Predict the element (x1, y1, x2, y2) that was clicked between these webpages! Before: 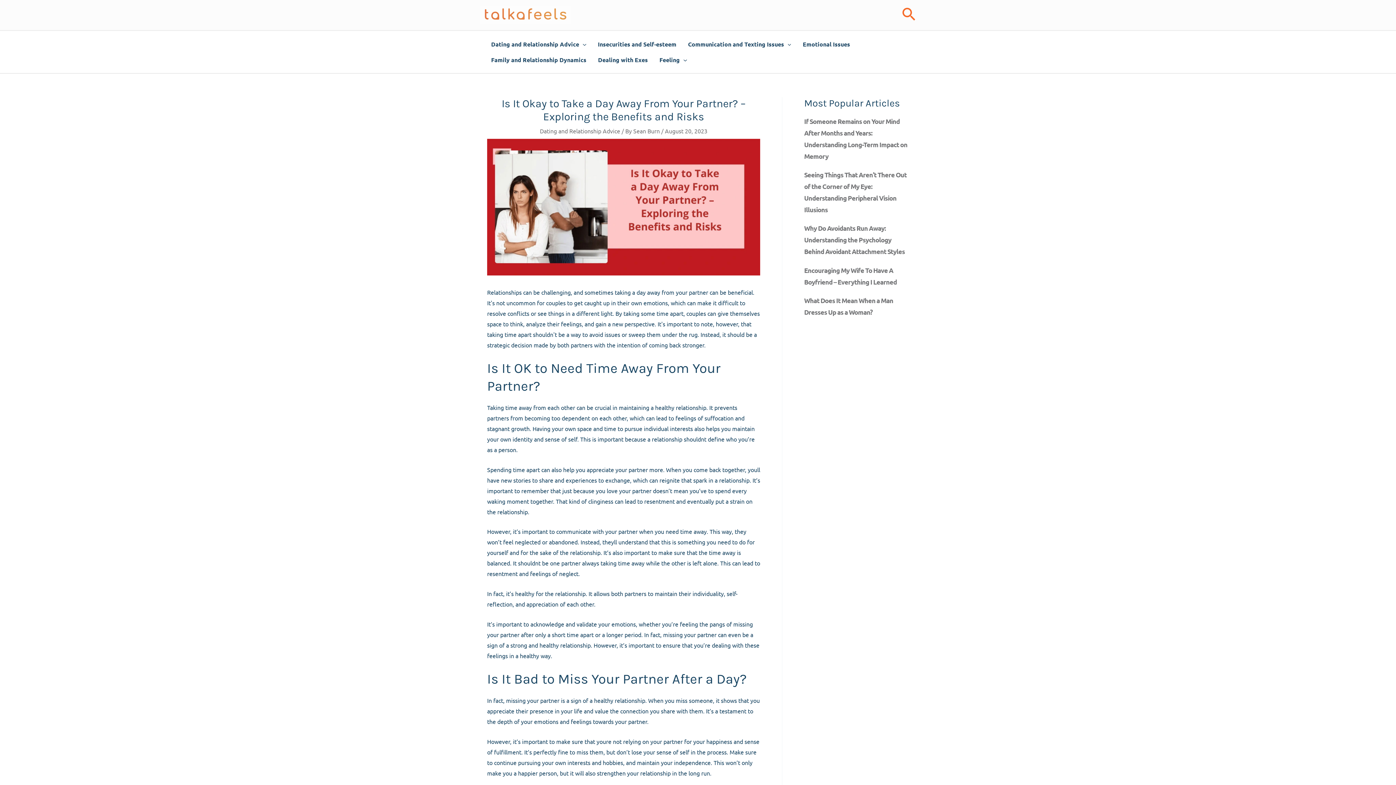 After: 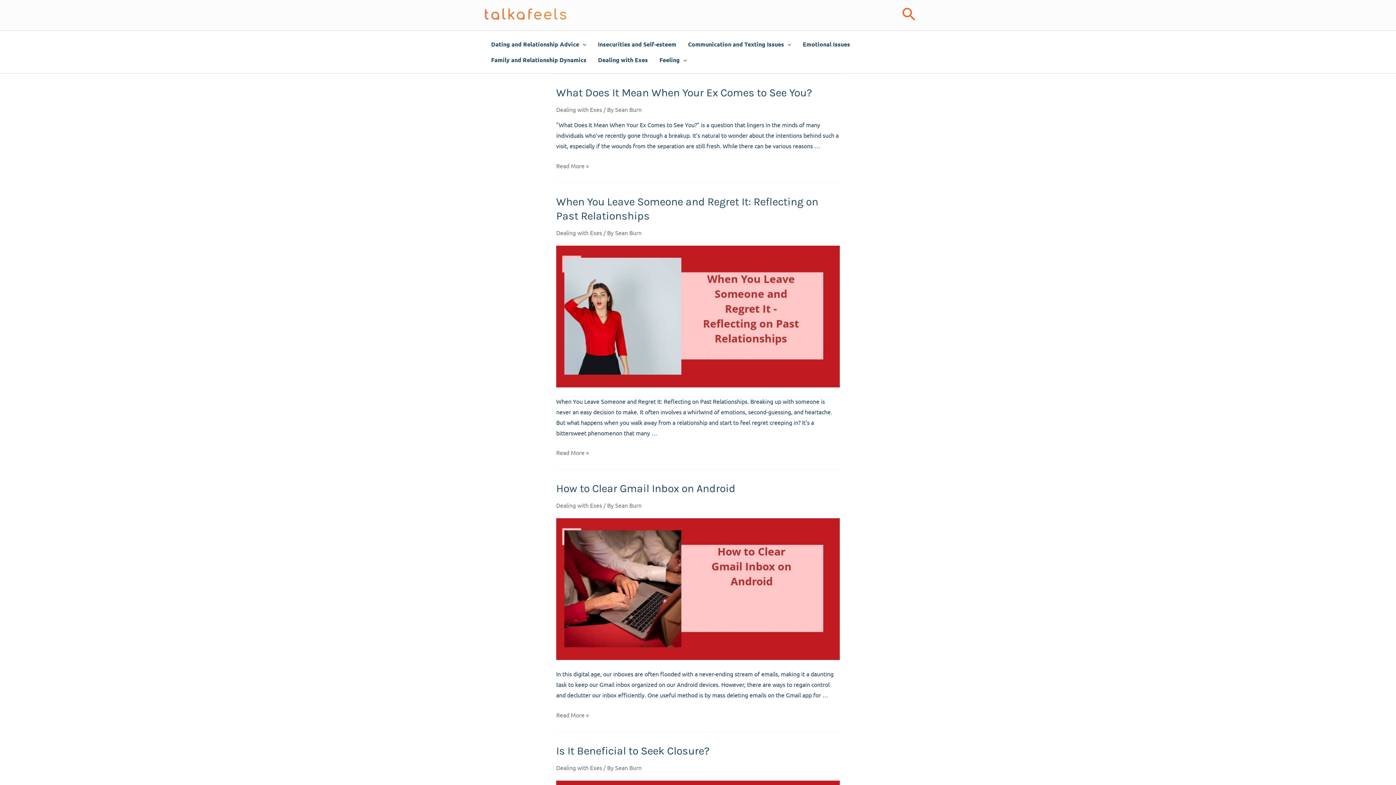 Action: bbox: (592, 52, 653, 67) label: Dealing with Exes